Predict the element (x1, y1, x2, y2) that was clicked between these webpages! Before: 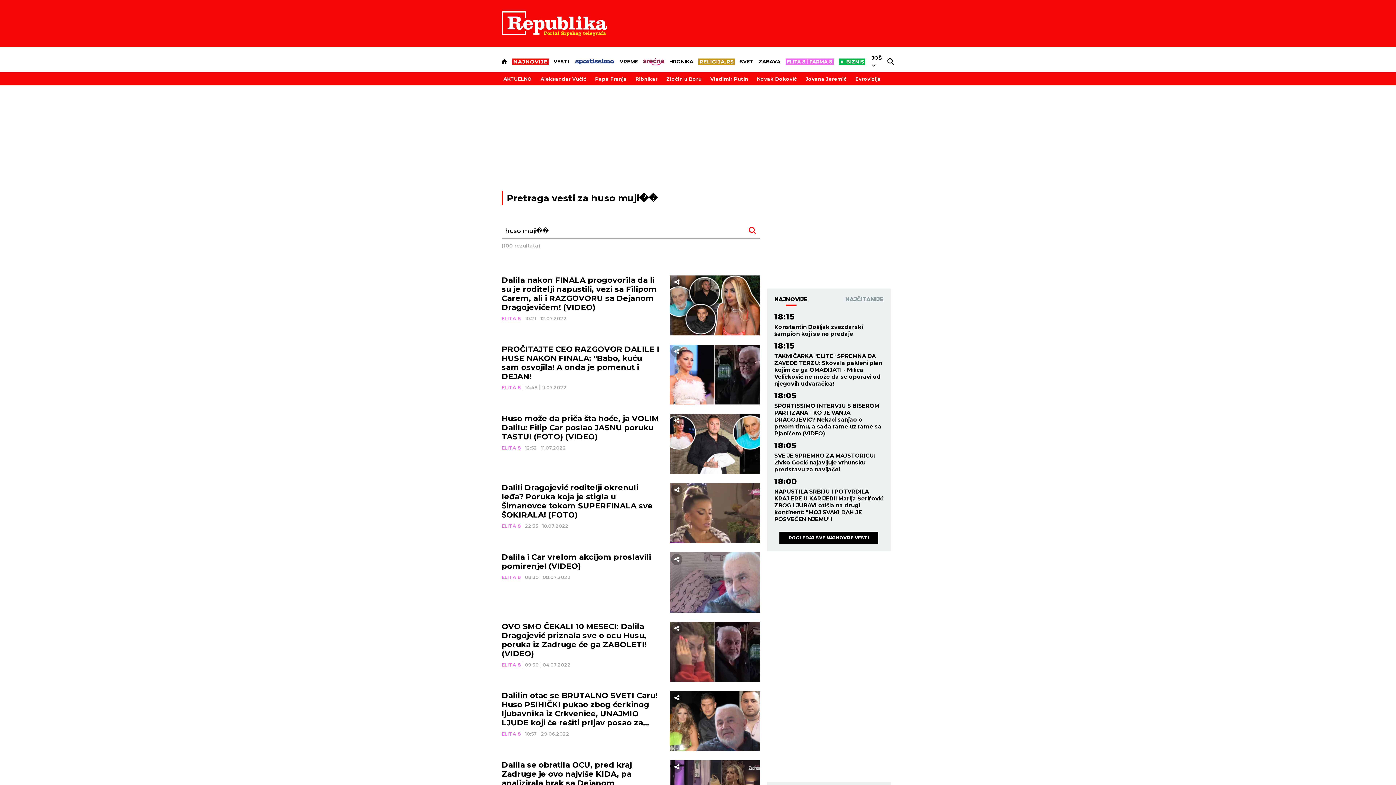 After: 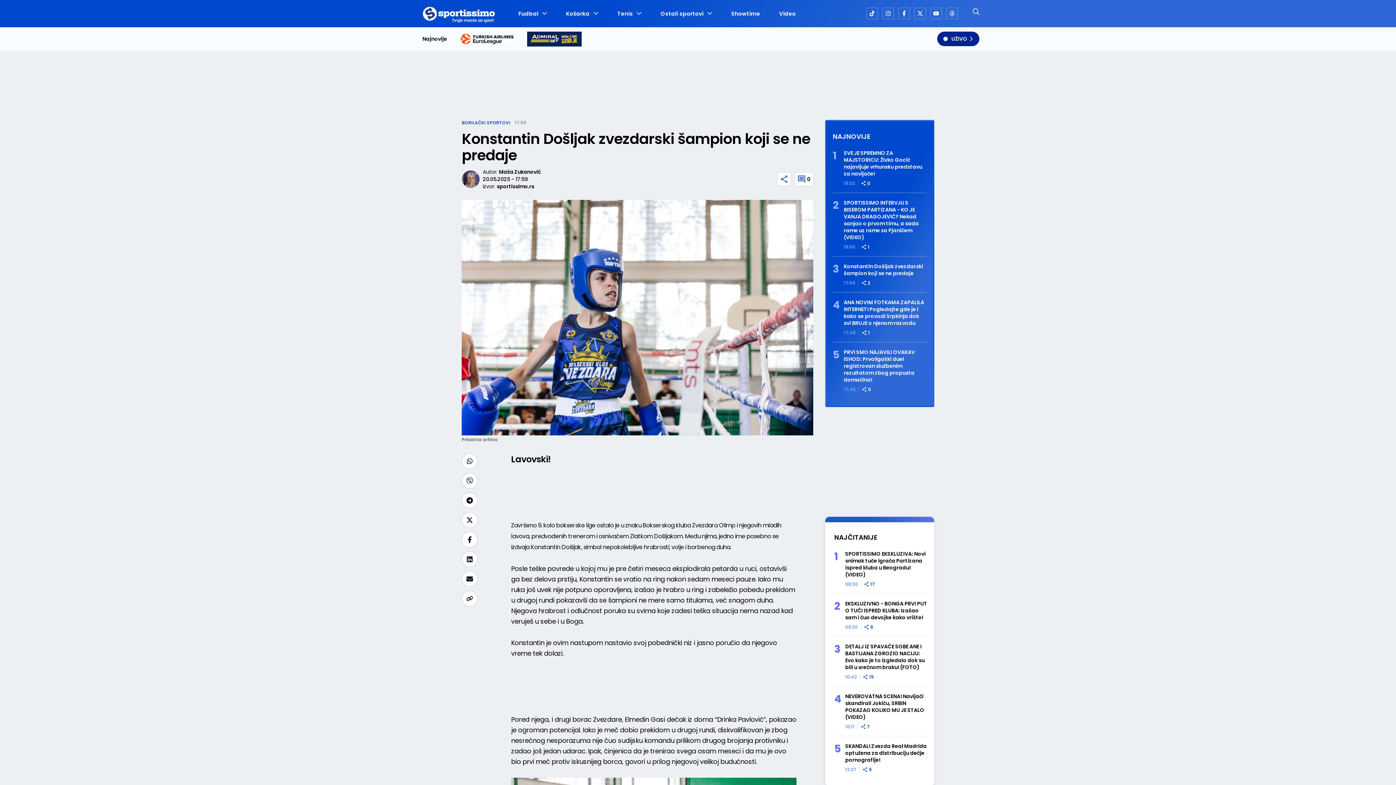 Action: label: Konstantin Došljak zvezdarski šampion koji se ne predaje bbox: (774, 323, 883, 337)